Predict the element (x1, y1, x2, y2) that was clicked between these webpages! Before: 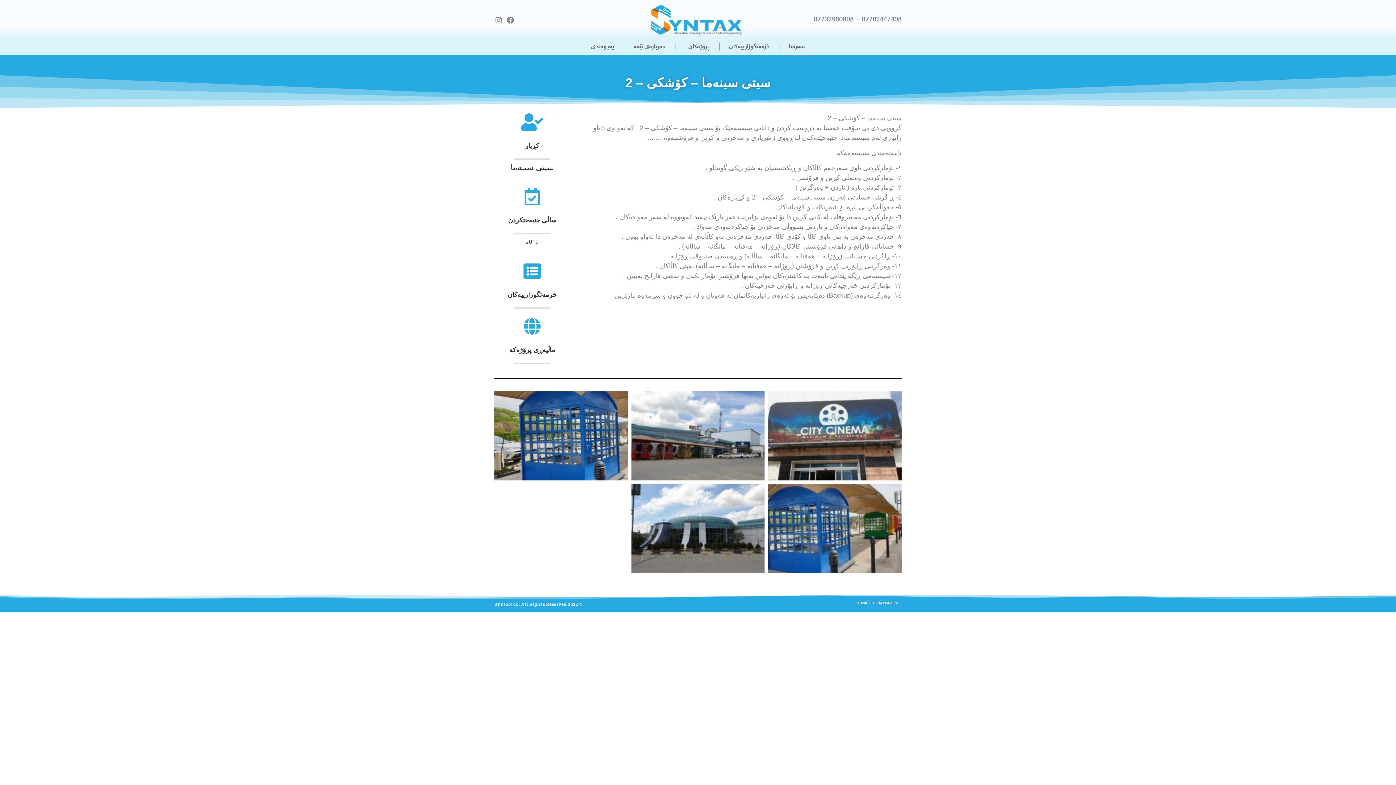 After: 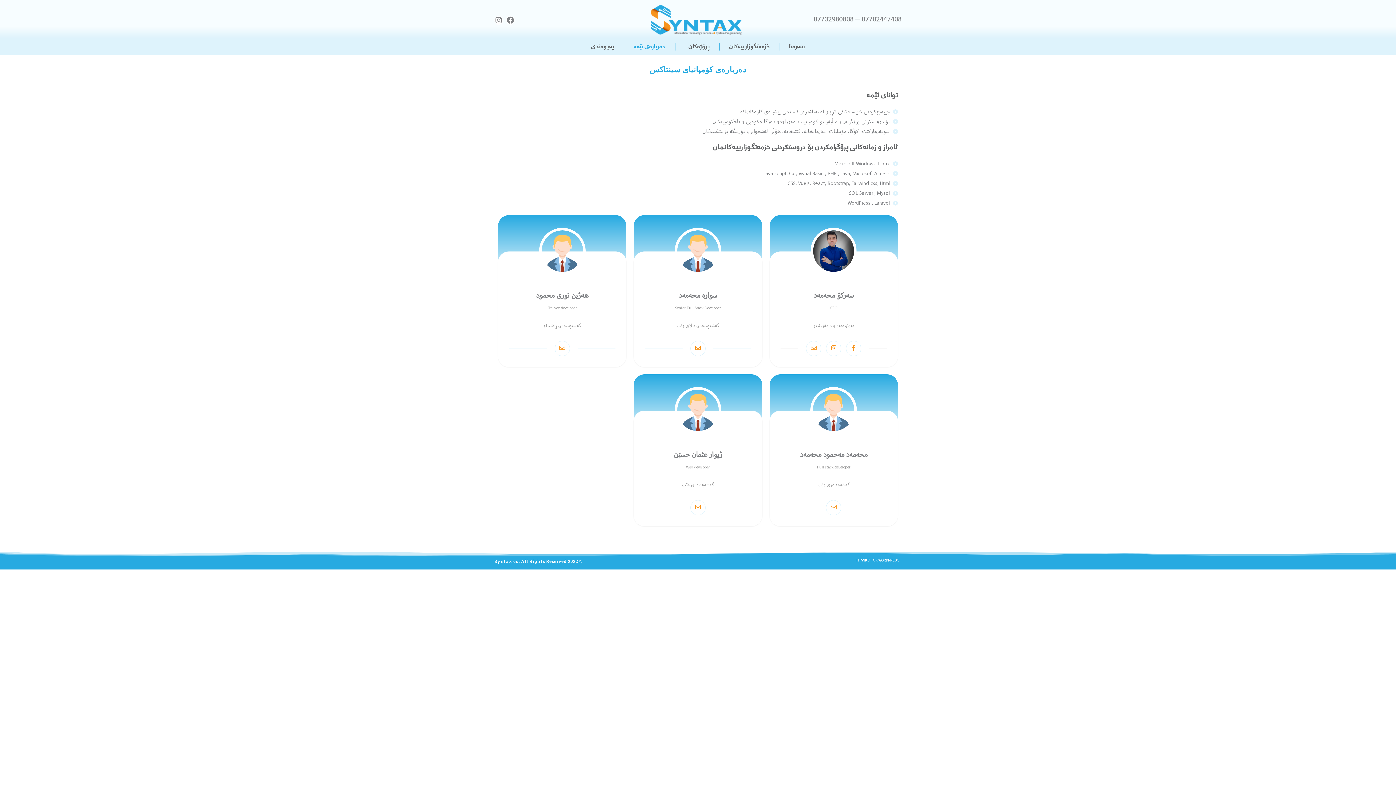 Action: bbox: (633, 38, 666, 55) label: دەربارەی ئێمە